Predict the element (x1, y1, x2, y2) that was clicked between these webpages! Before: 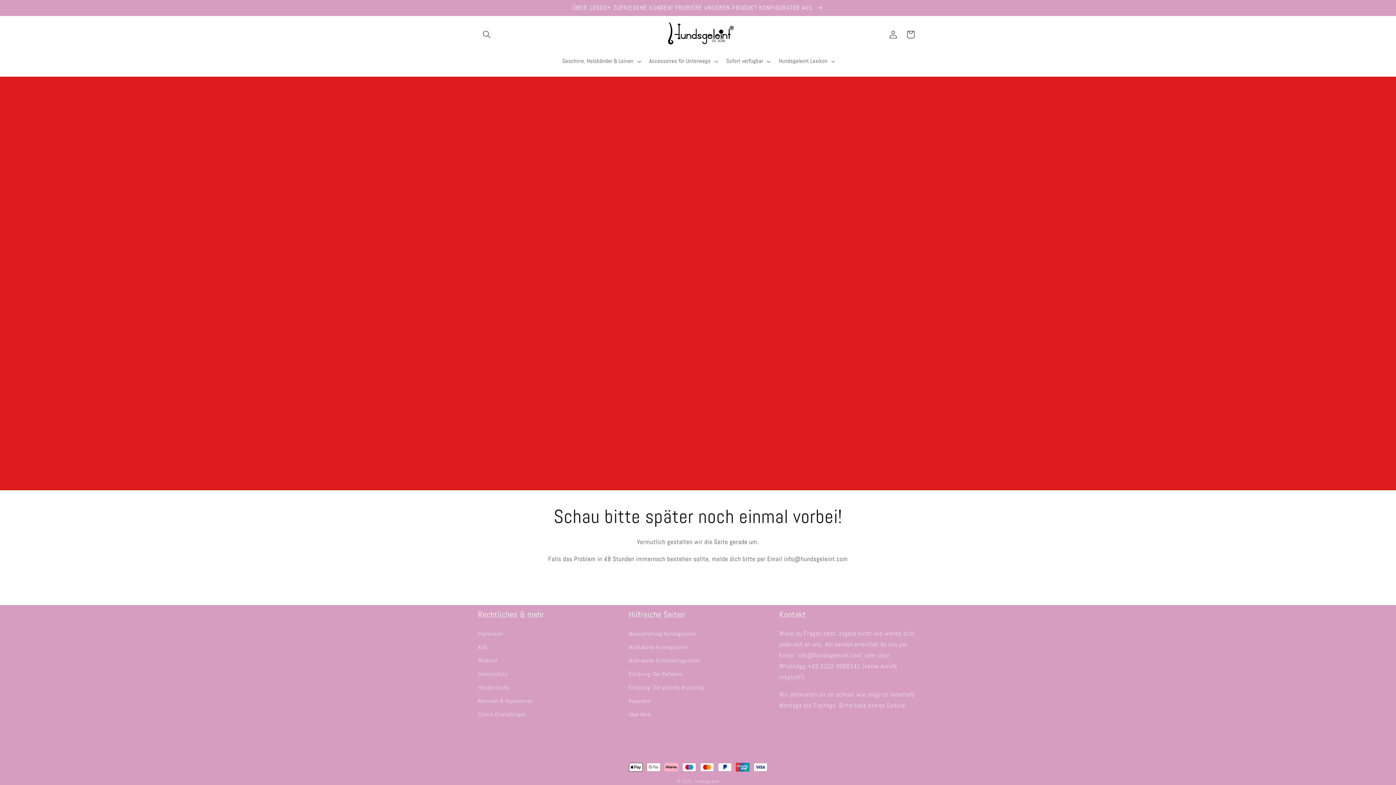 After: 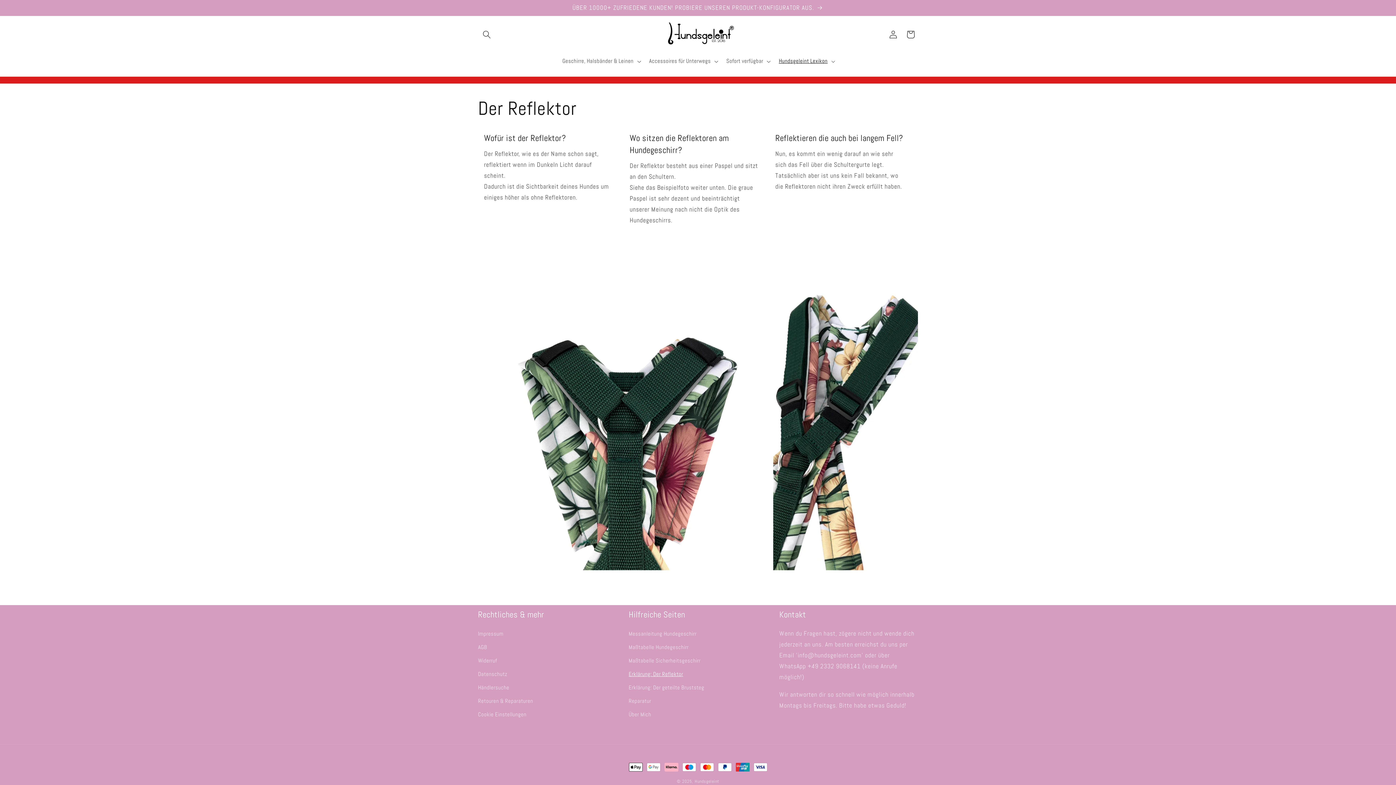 Action: bbox: (628, 667, 683, 681) label: Erklärung: Der Reflektor